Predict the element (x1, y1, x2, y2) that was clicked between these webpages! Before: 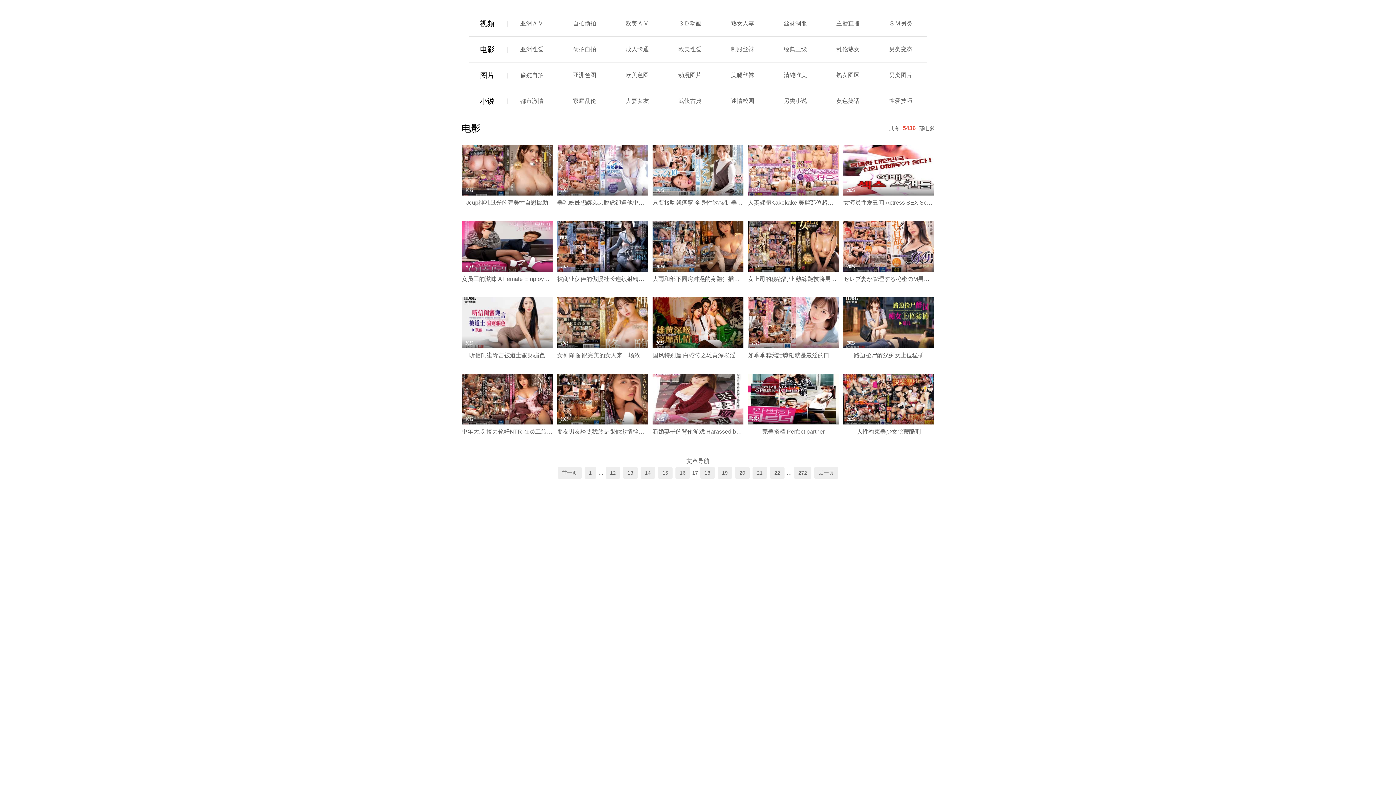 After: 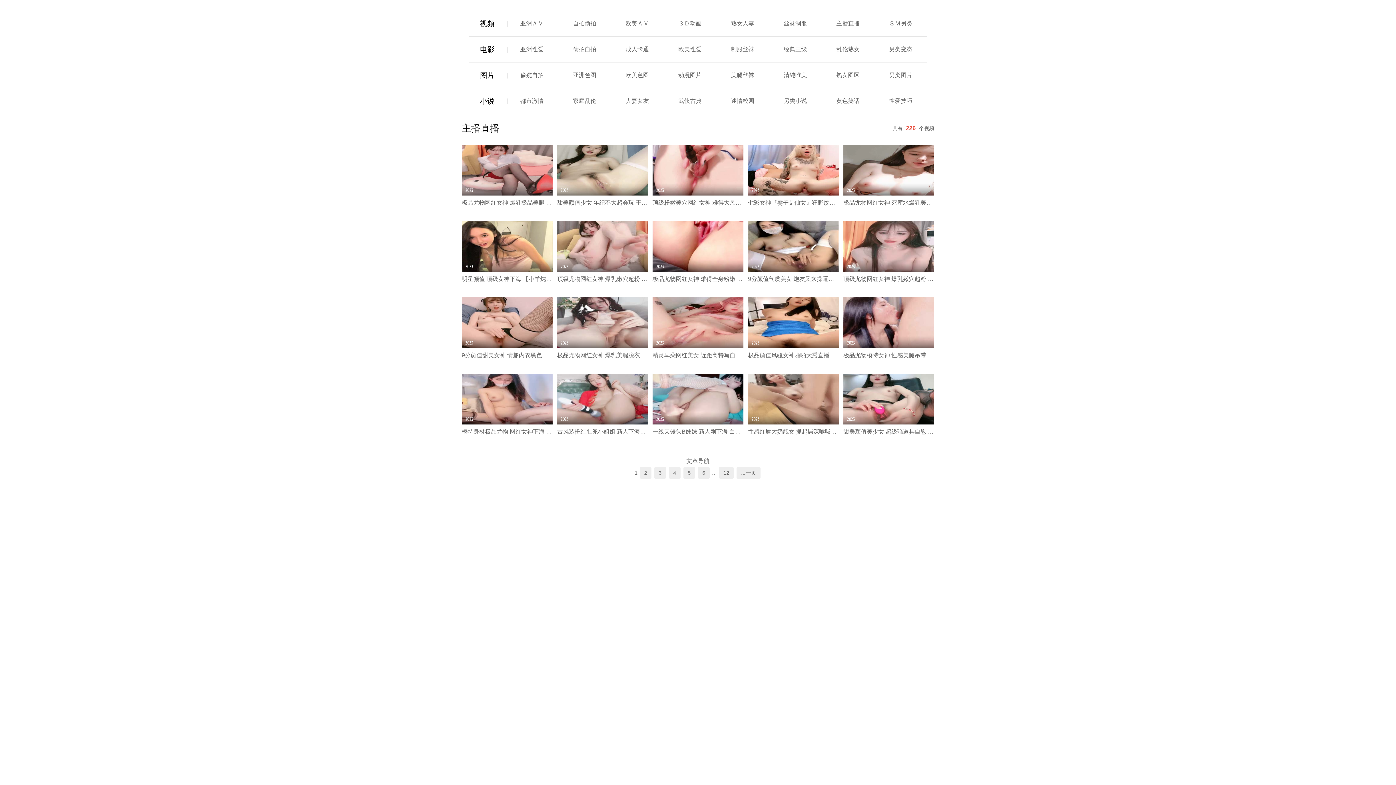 Action: label: 主播直播 bbox: (836, 20, 859, 26)